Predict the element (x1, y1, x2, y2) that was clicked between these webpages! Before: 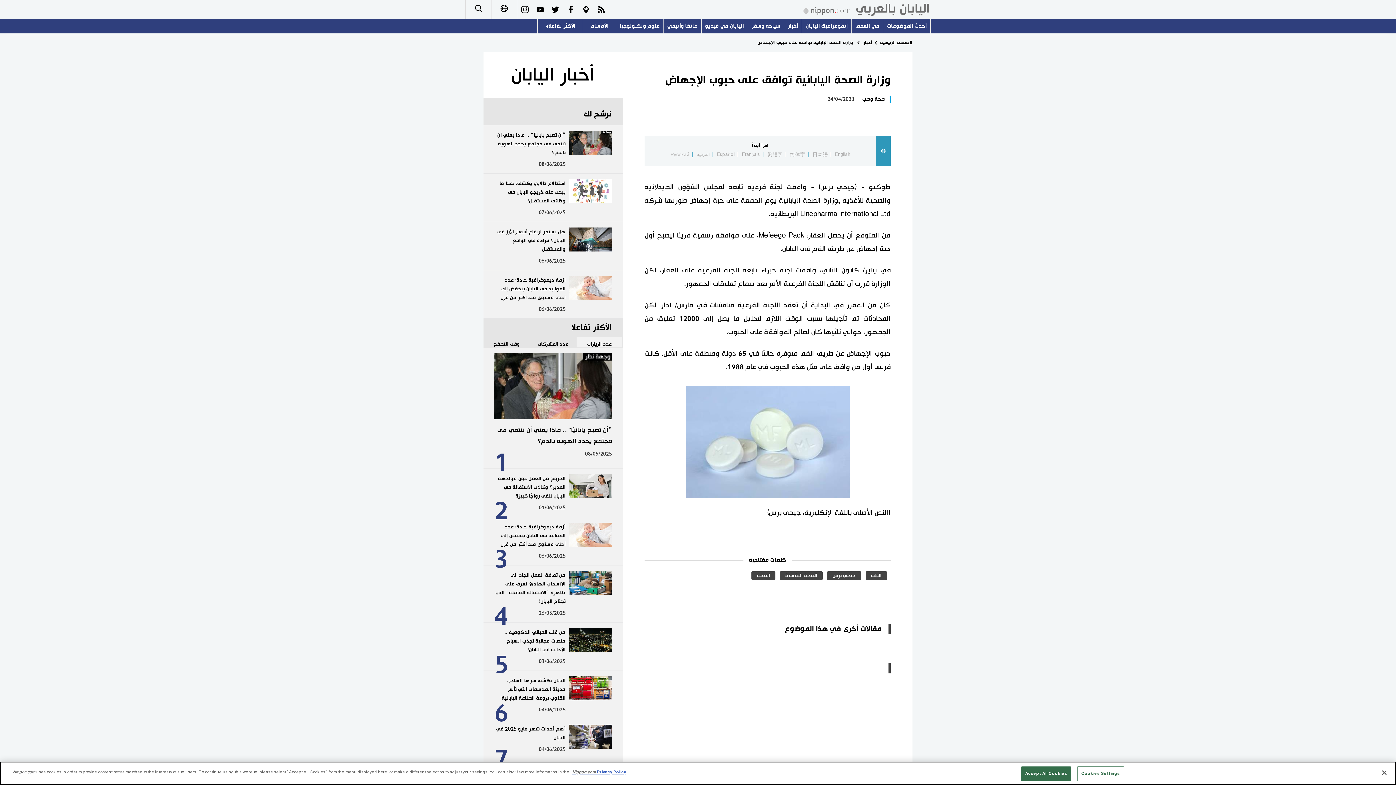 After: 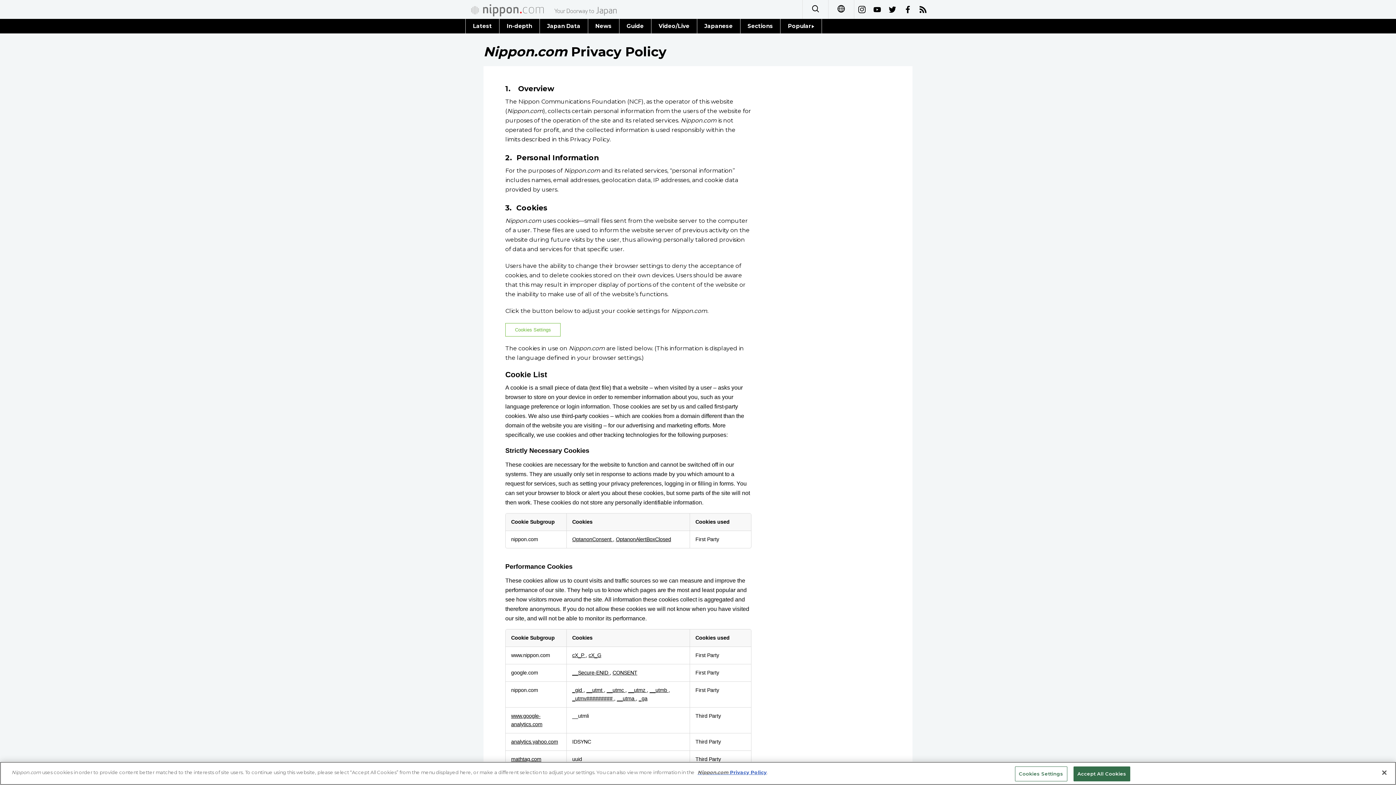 Action: label: Nippon.com Privacy Policy bbox: (572, 770, 626, 775)